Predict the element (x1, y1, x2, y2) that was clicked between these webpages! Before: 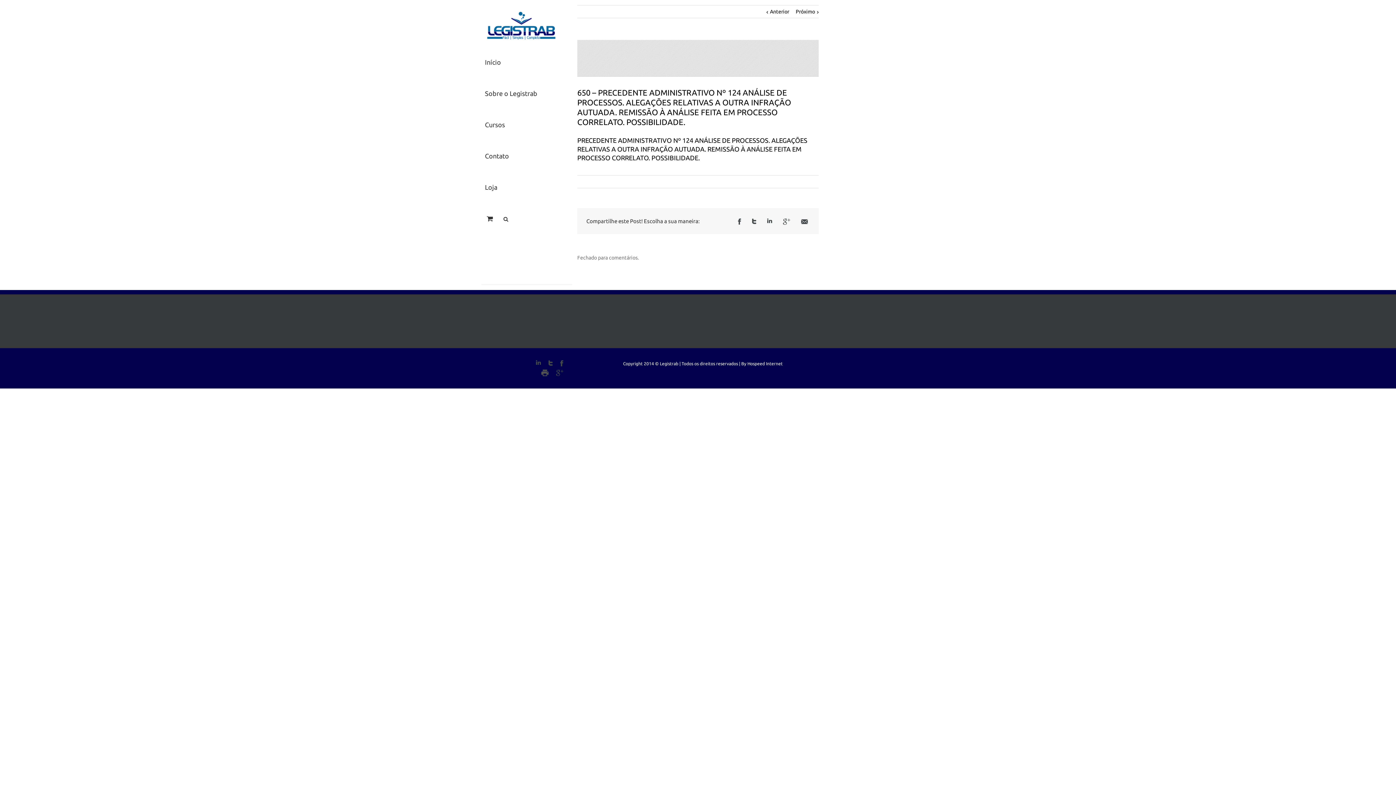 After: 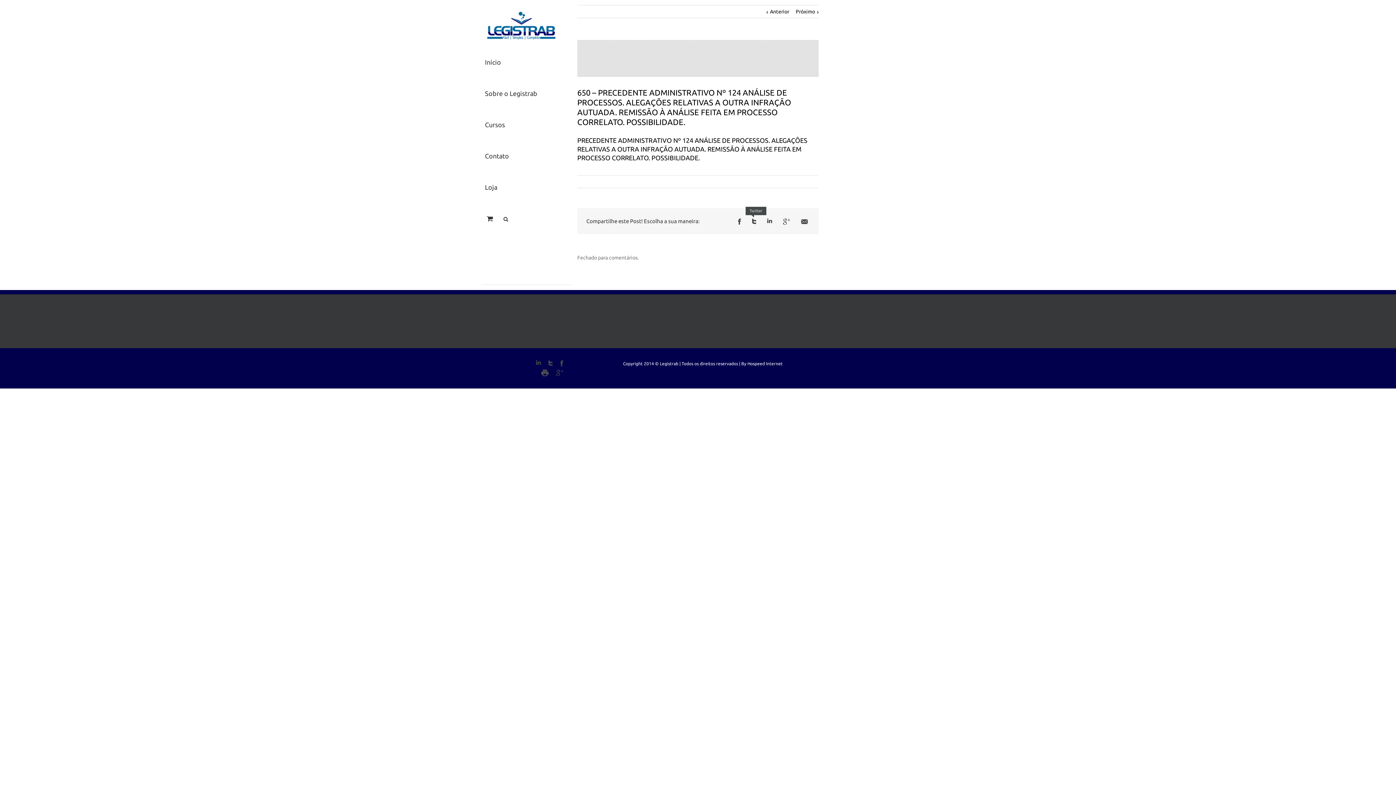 Action: label: Twitter bbox: (752, 218, 756, 224)